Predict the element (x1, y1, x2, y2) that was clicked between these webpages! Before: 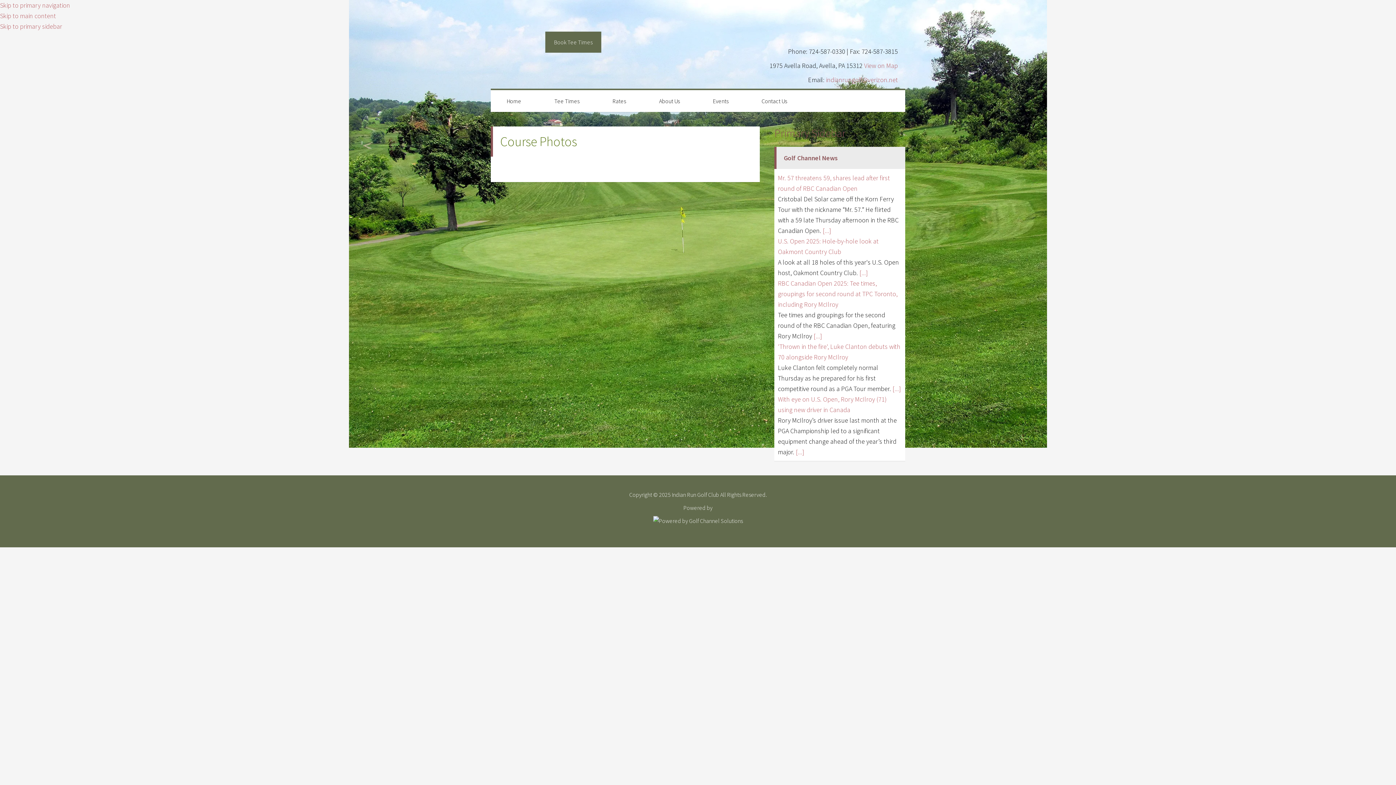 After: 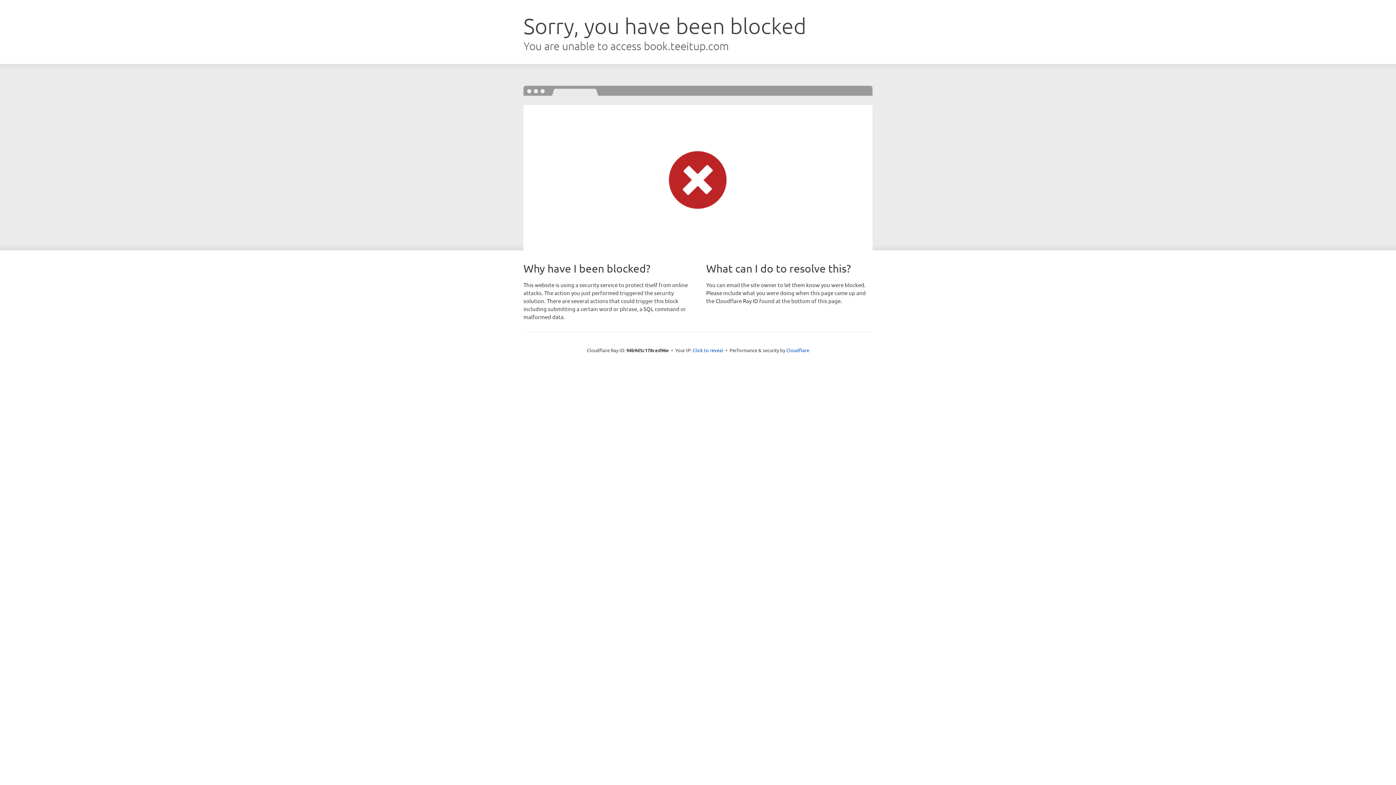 Action: label: Book Tee Times bbox: (545, 31, 601, 52)